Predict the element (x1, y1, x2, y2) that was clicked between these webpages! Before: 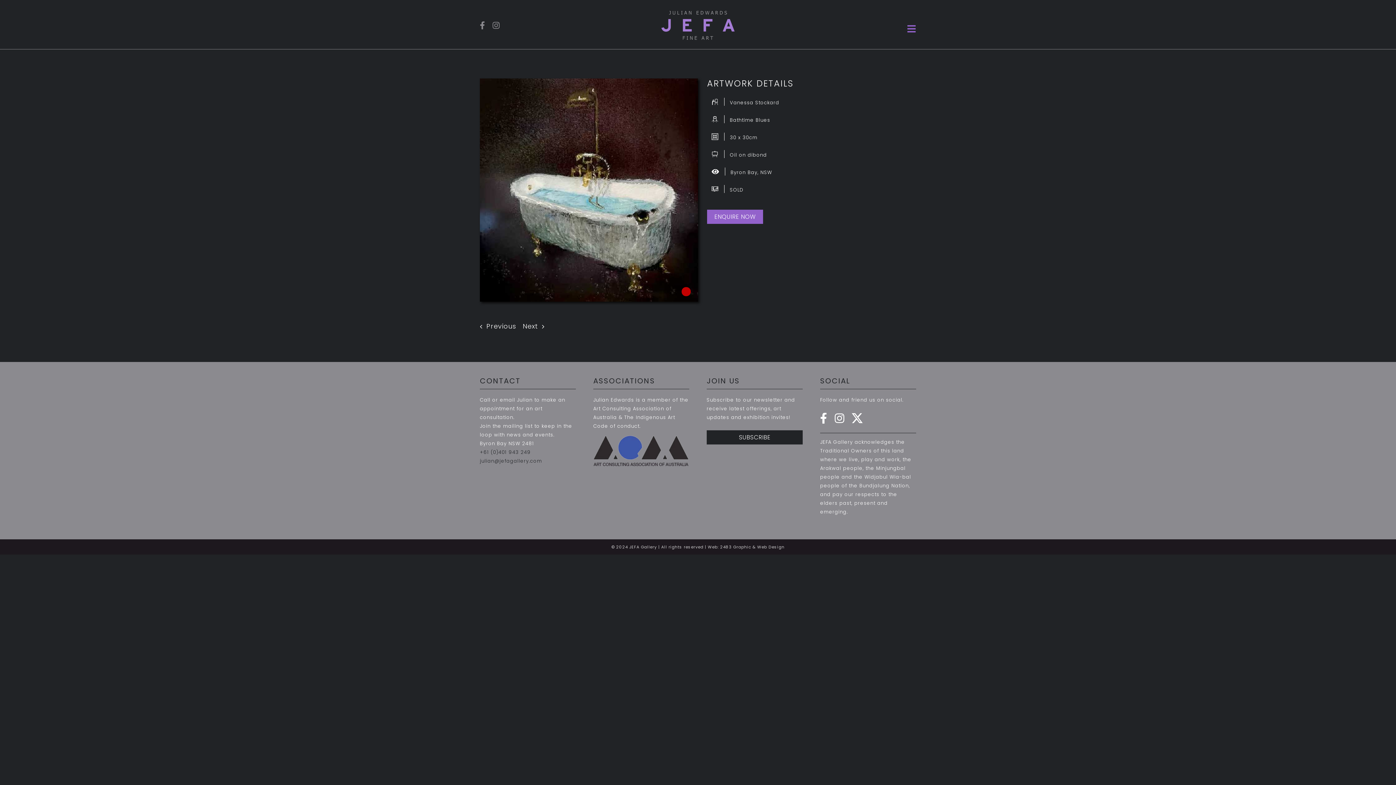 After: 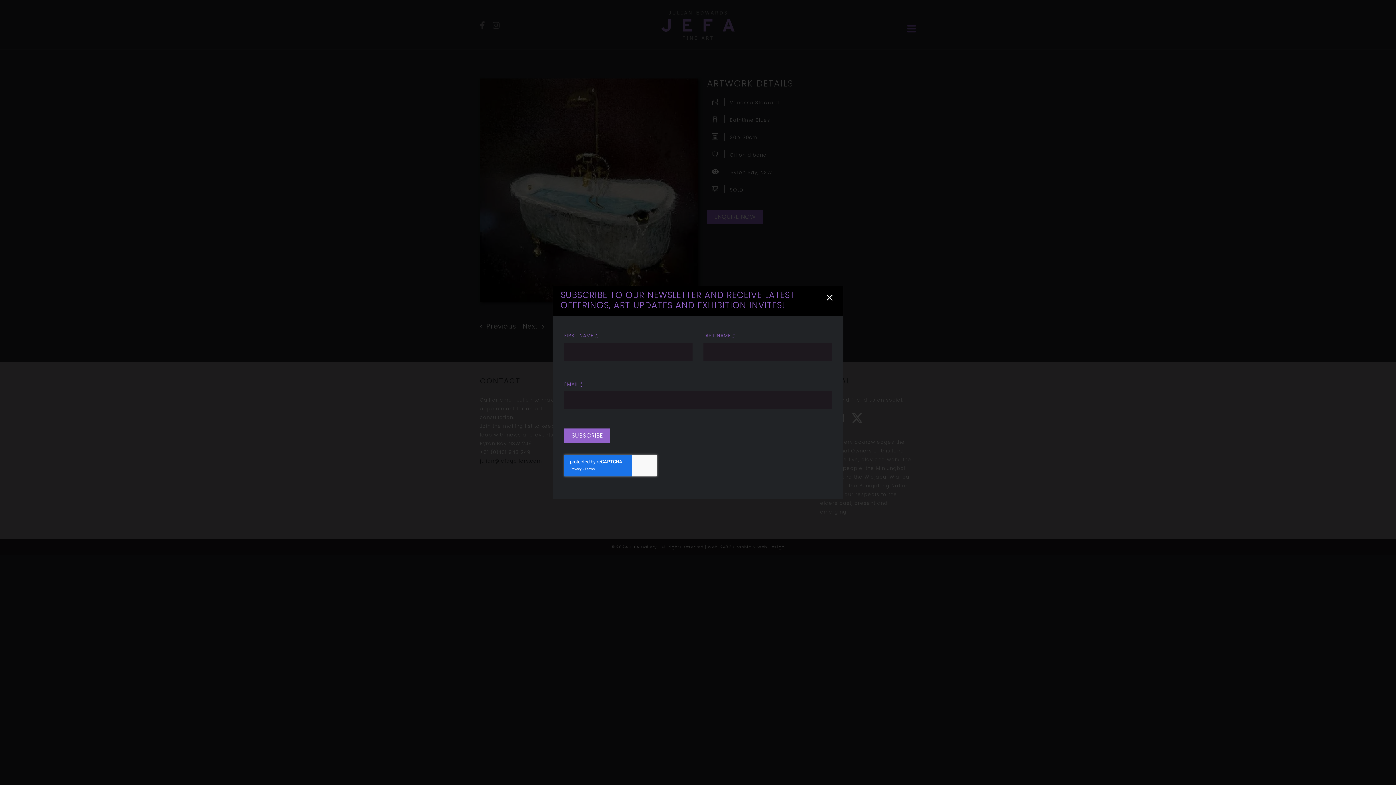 Action: label: +61 (0)401 943 249 bbox: (479, 448, 530, 455)